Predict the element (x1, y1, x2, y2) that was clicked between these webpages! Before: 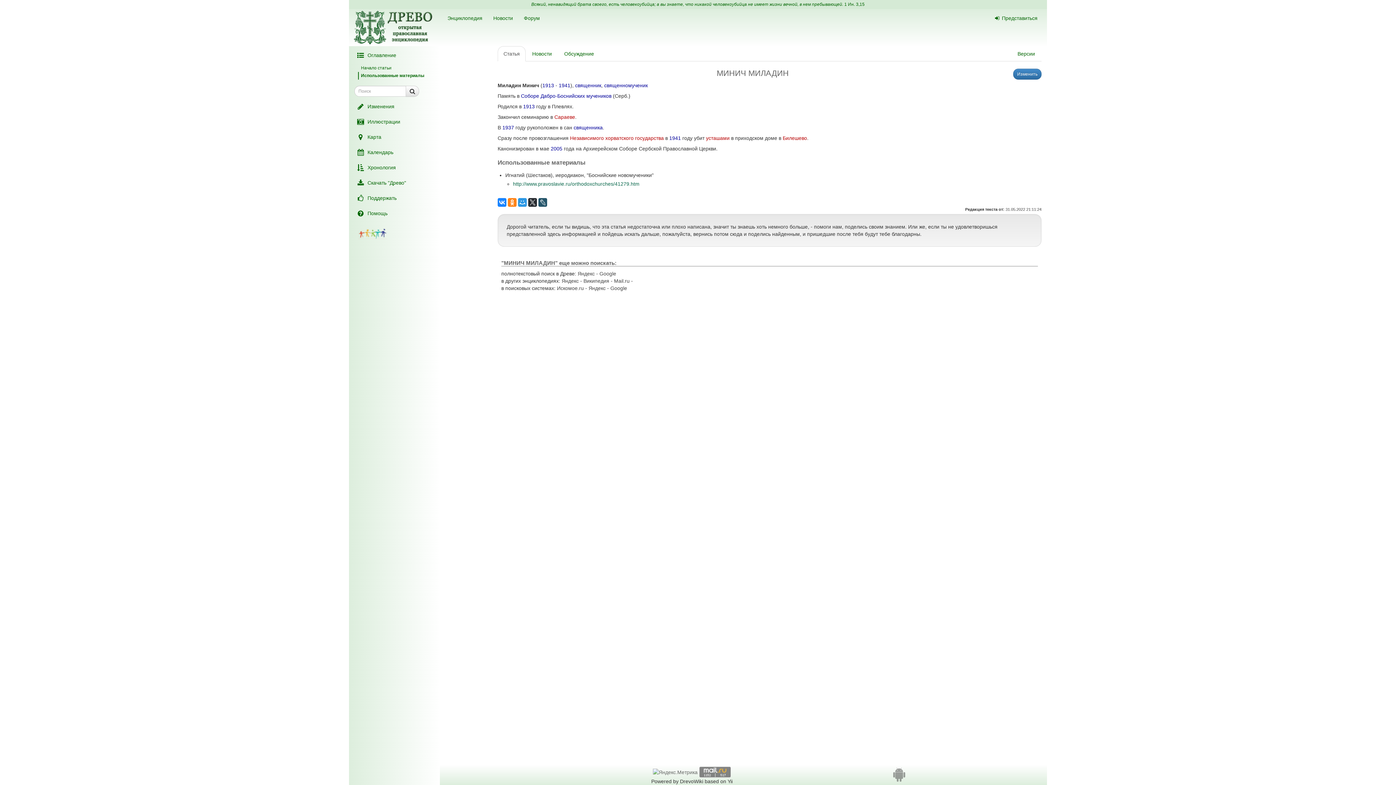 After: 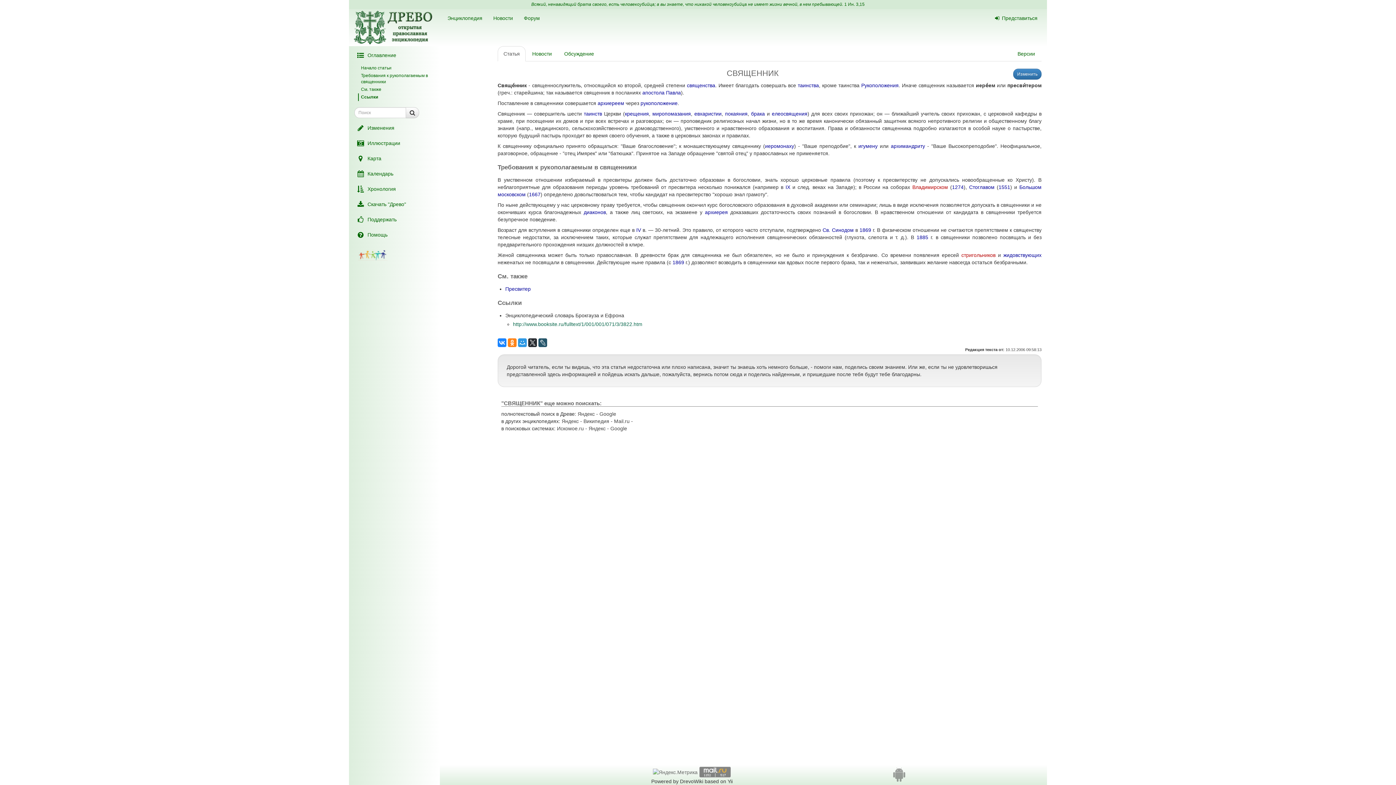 Action: bbox: (575, 82, 601, 88) label: священник